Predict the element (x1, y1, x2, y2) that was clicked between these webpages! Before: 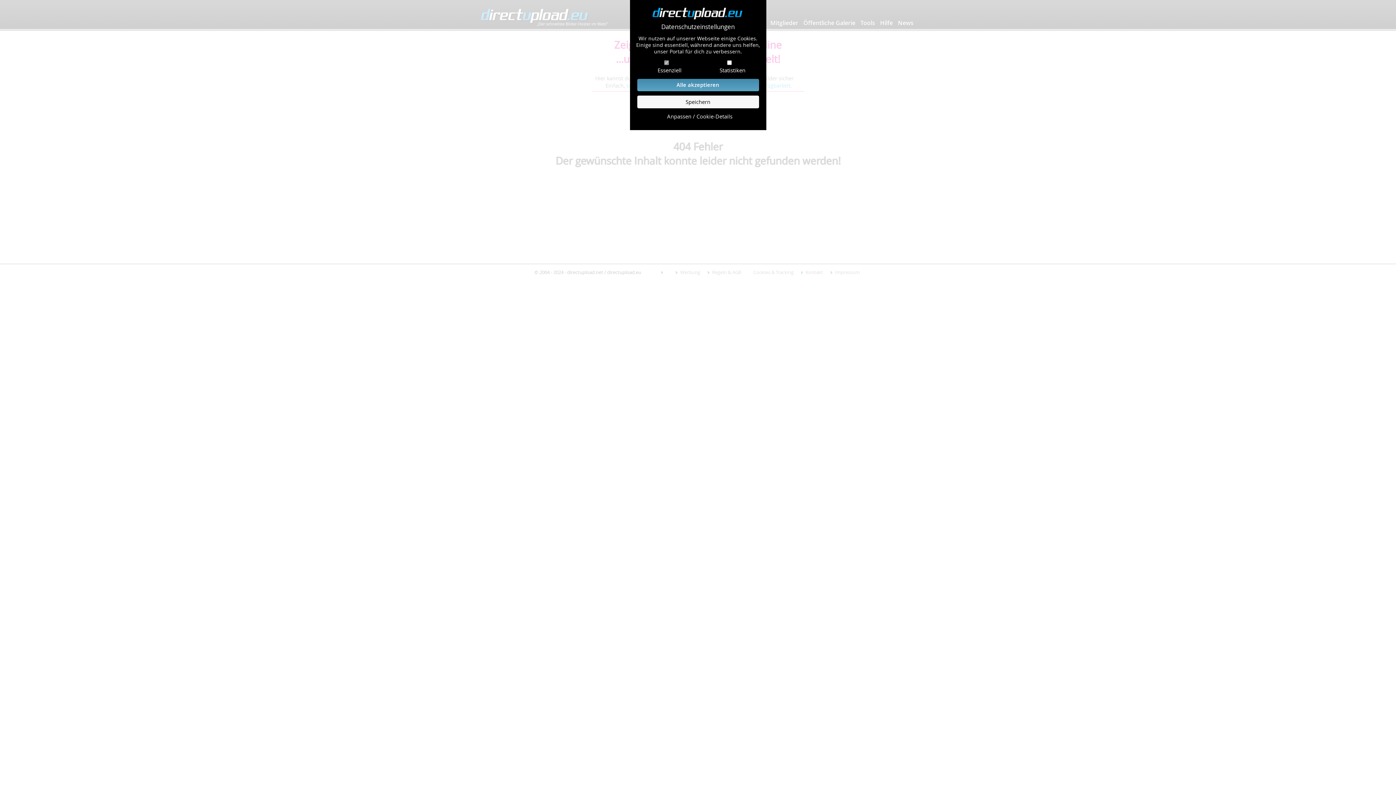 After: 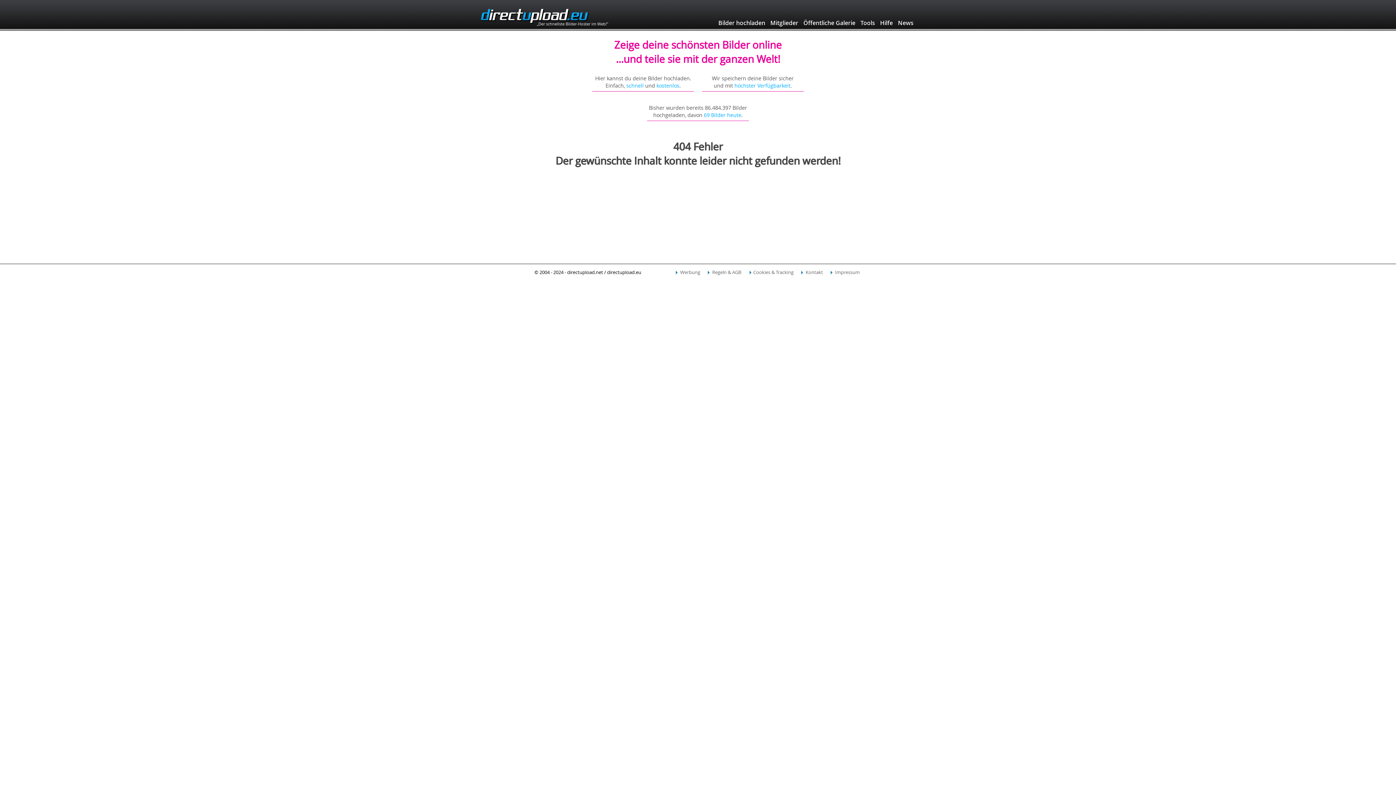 Action: bbox: (637, 95, 759, 108) label: Speichern